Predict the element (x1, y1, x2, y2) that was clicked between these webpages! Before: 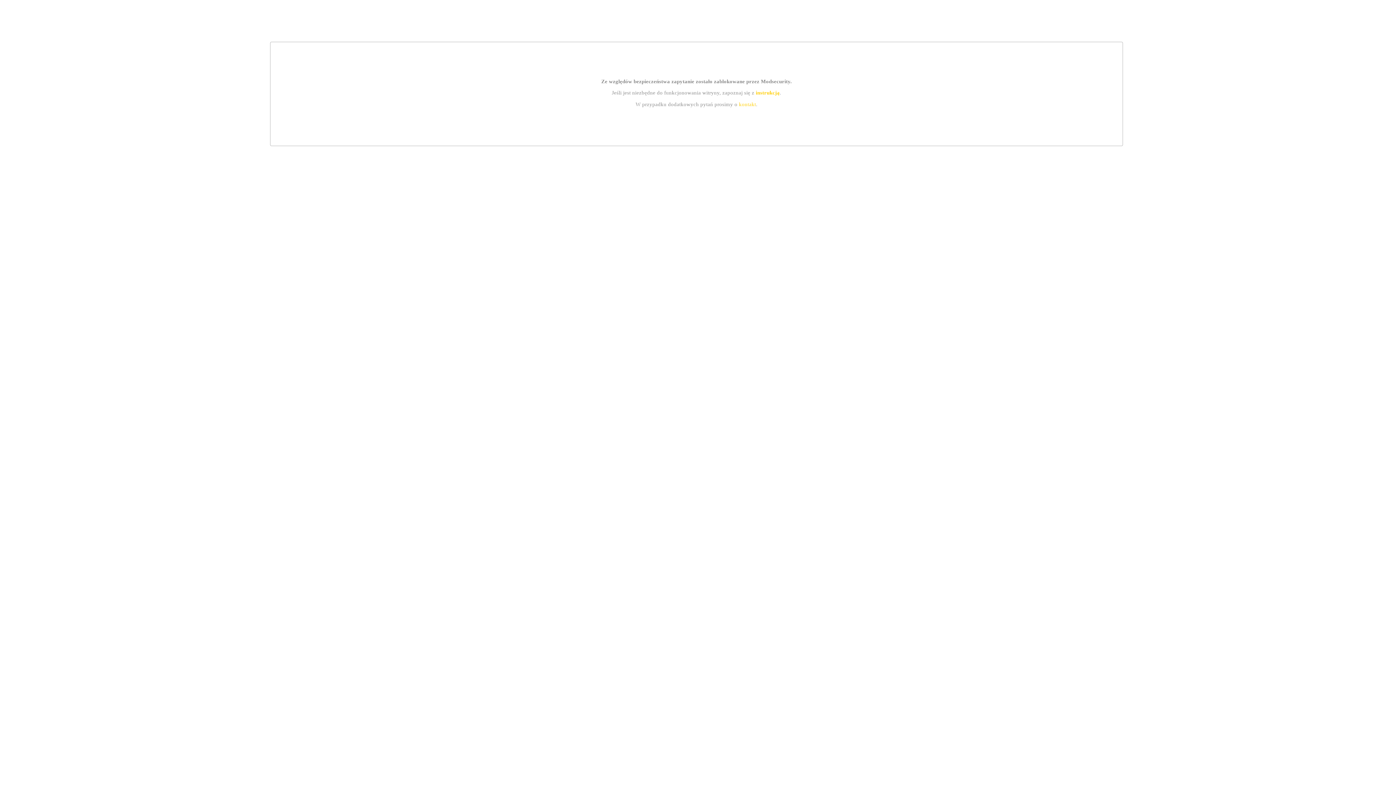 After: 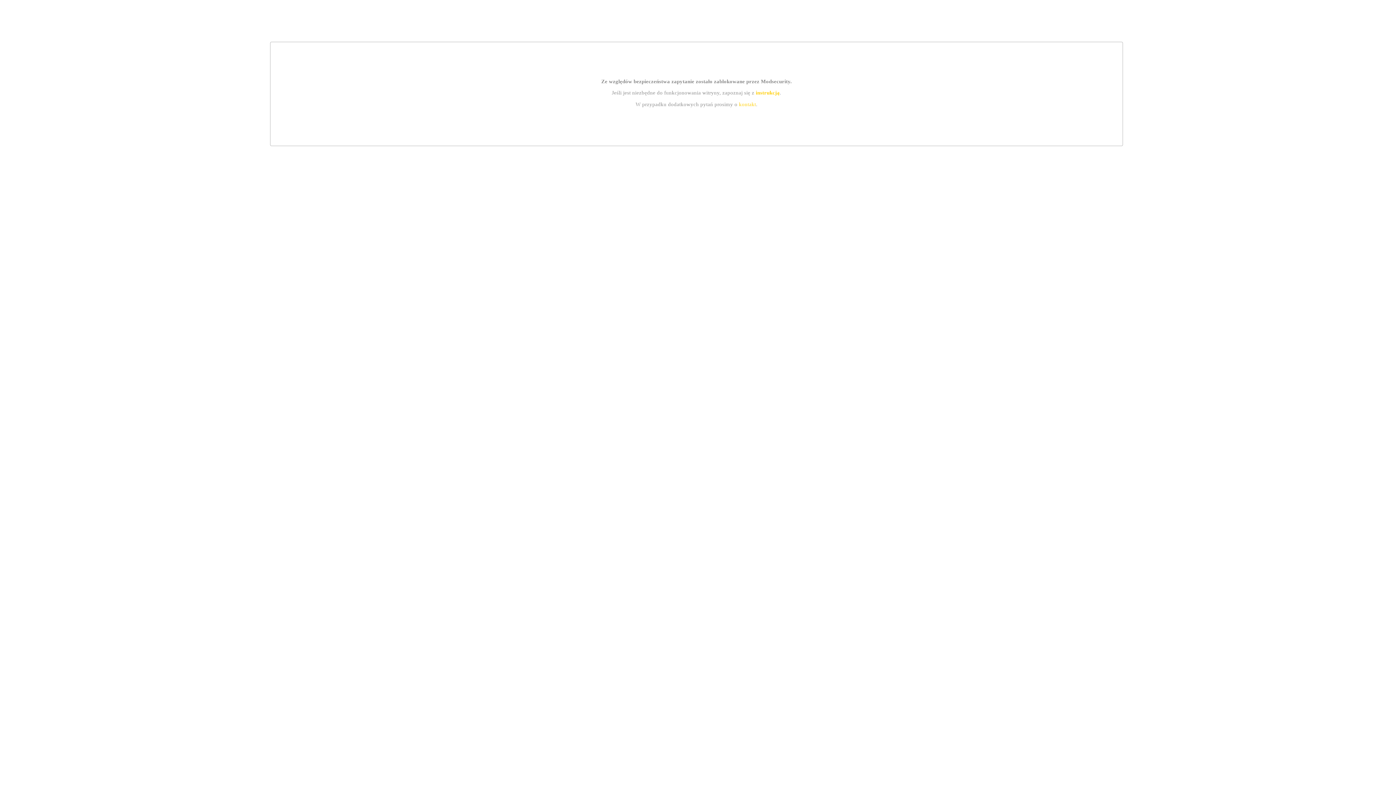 Action: bbox: (755, 89, 779, 95) label: instrukcją